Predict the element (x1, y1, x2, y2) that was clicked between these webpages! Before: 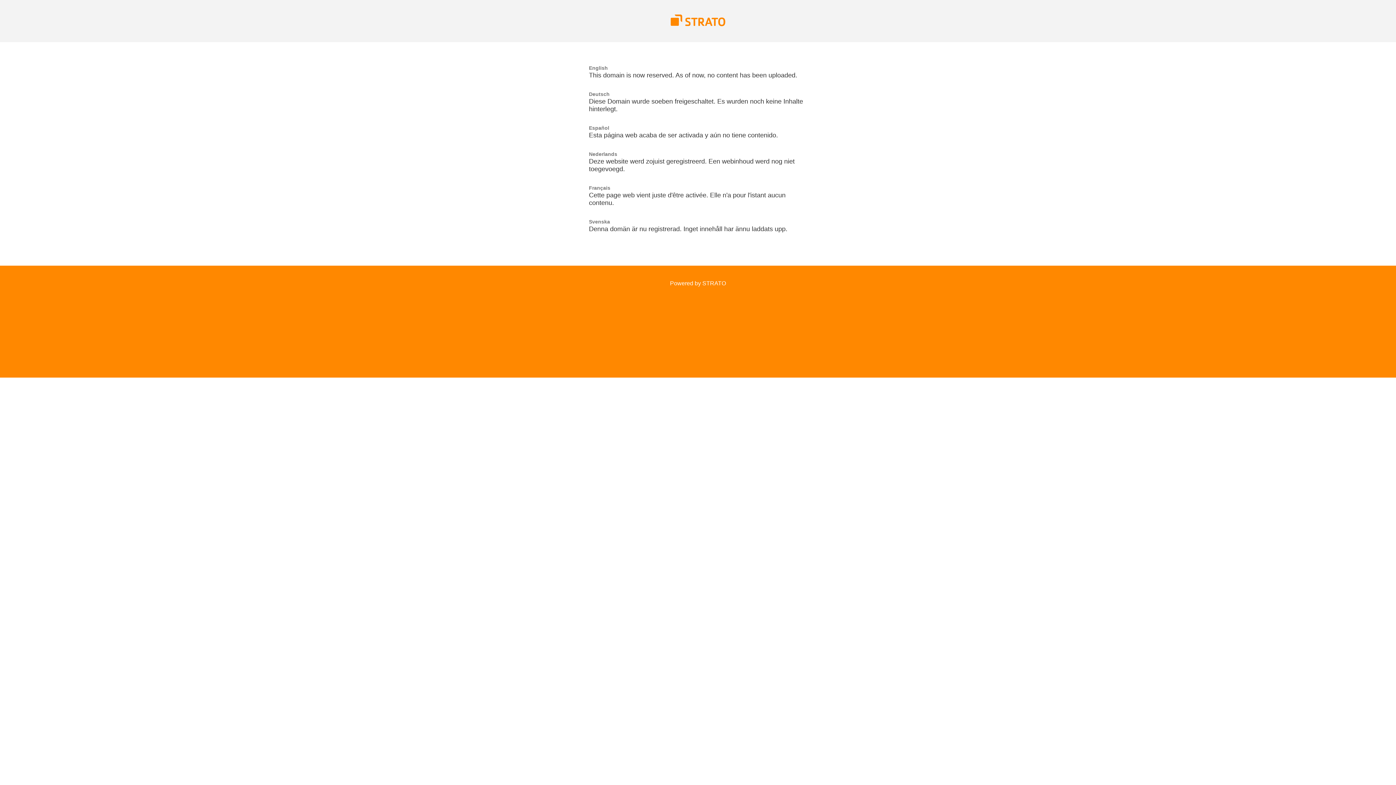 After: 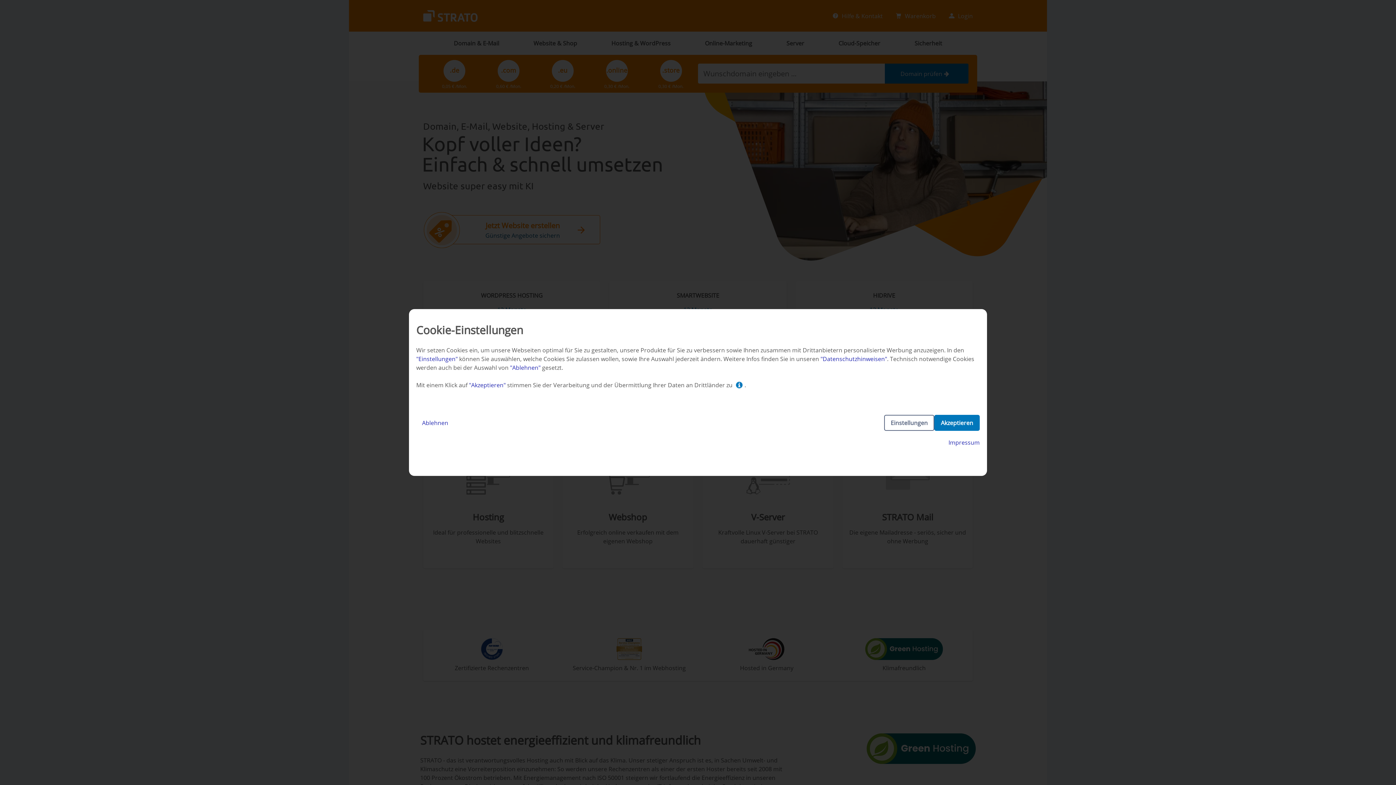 Action: label: Powered by STRATO bbox: (670, 280, 726, 286)